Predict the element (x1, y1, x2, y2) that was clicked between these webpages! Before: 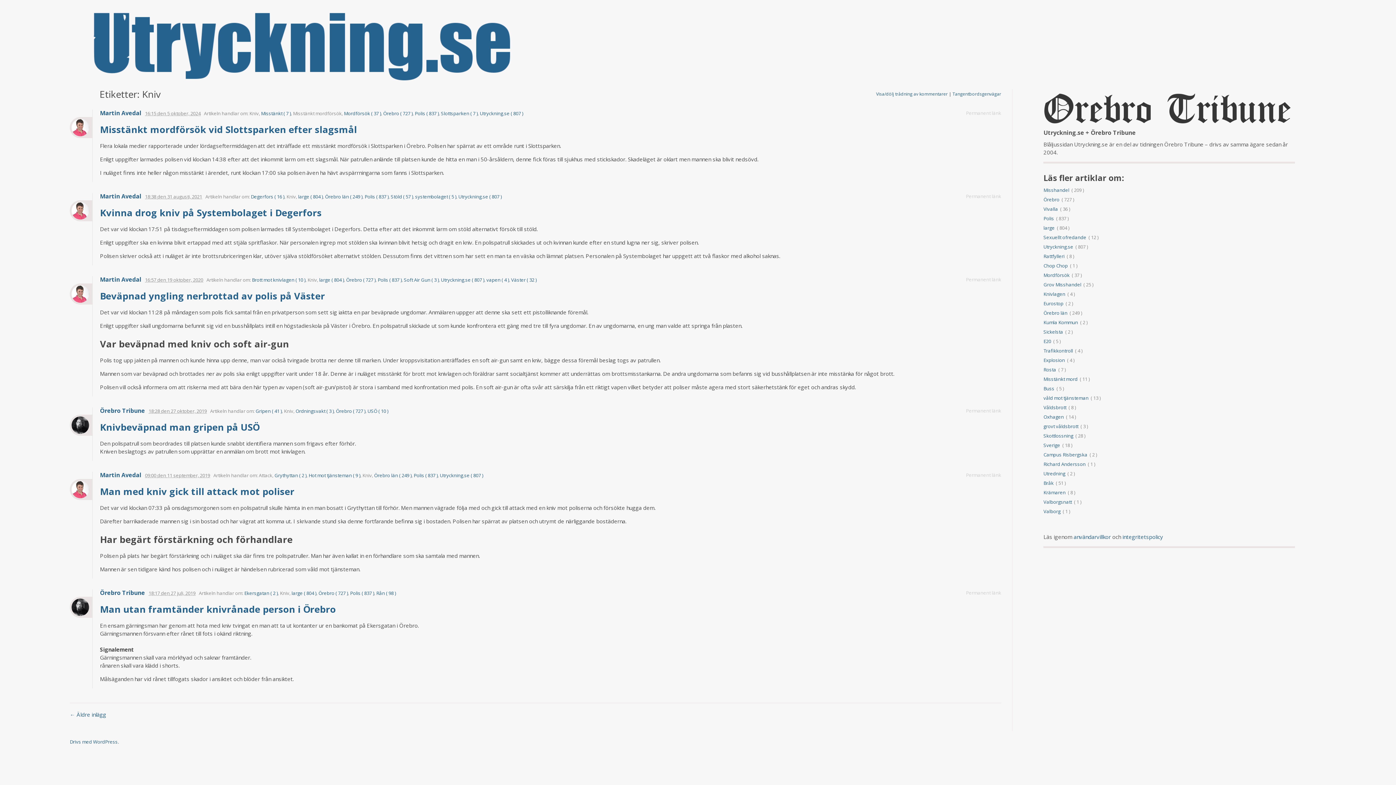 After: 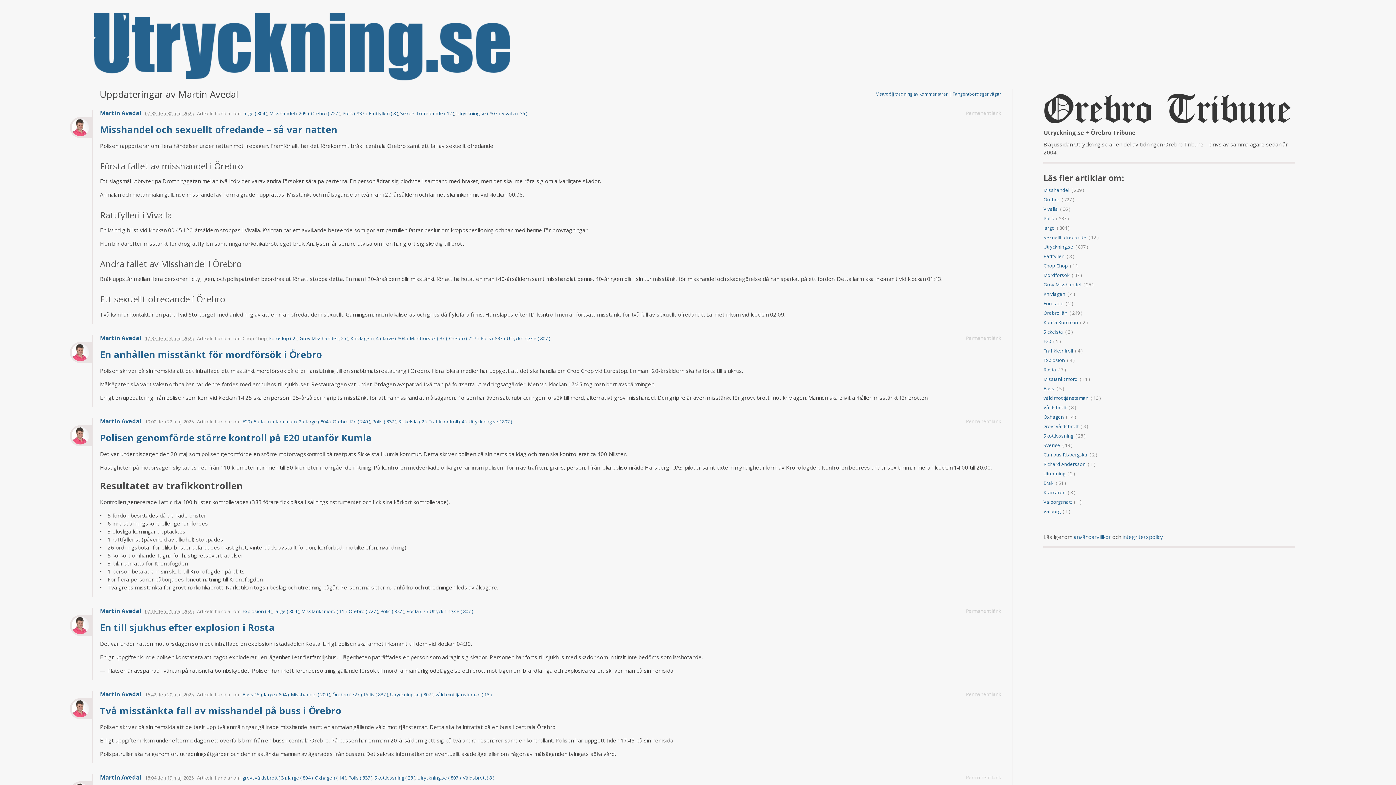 Action: bbox: (69, 117, 92, 138)